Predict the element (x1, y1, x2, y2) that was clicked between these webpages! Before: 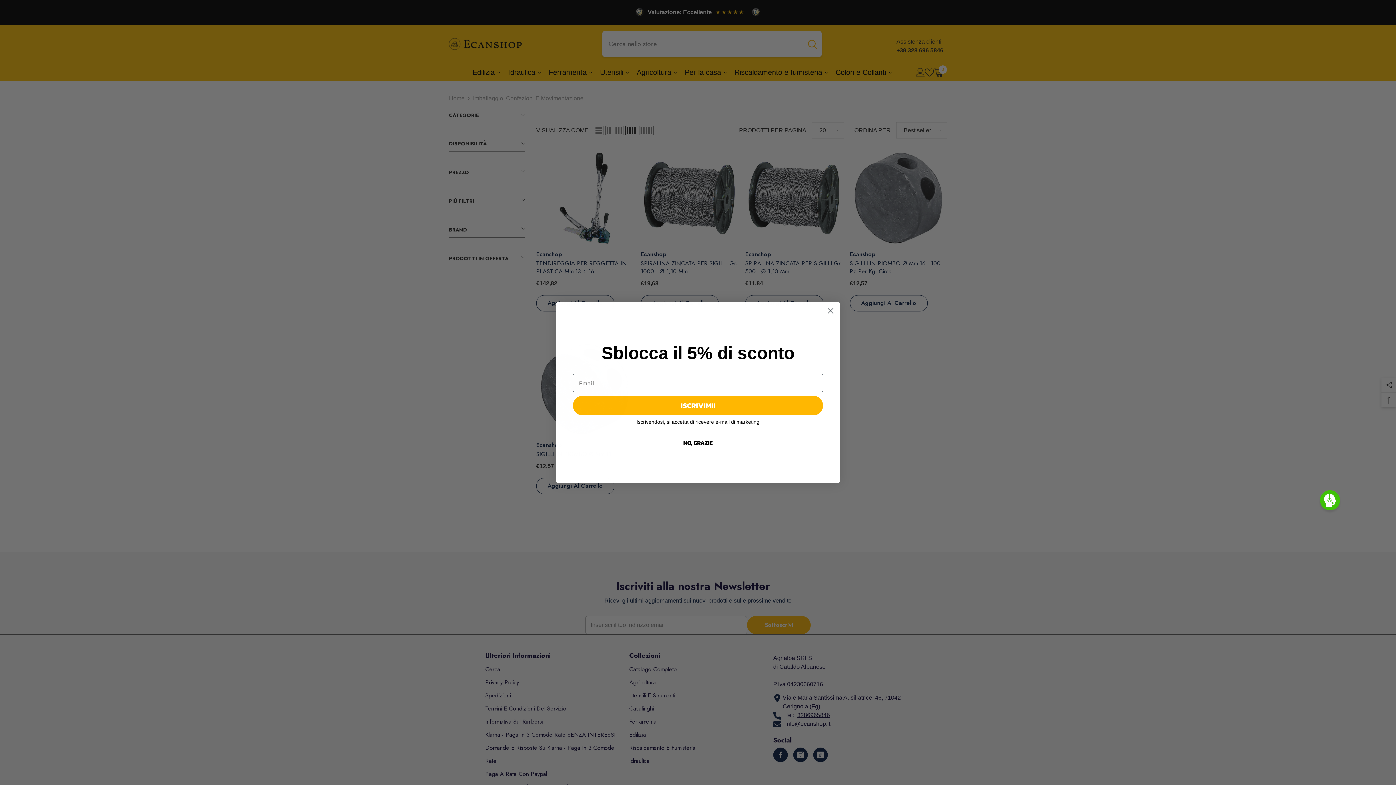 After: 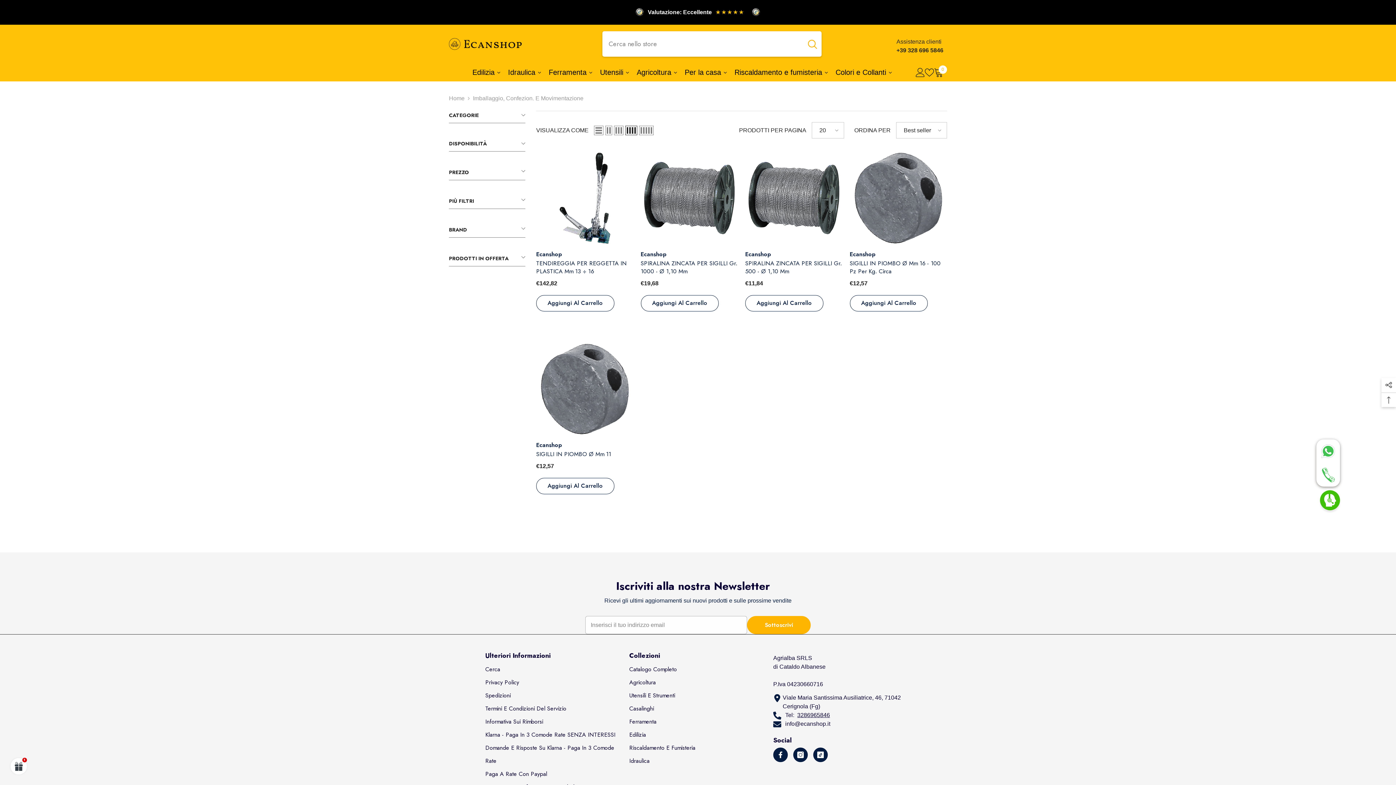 Action: bbox: (1320, 490, 1340, 510)